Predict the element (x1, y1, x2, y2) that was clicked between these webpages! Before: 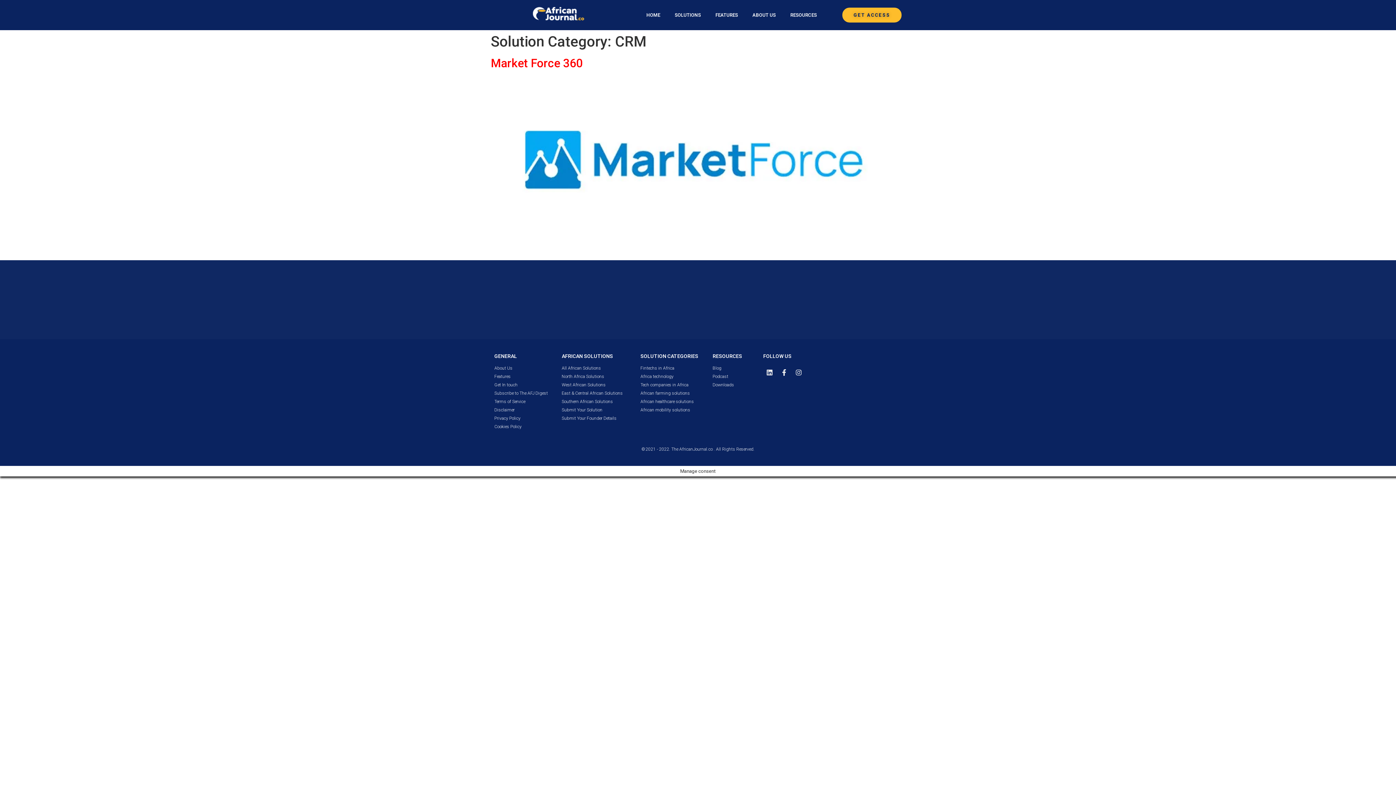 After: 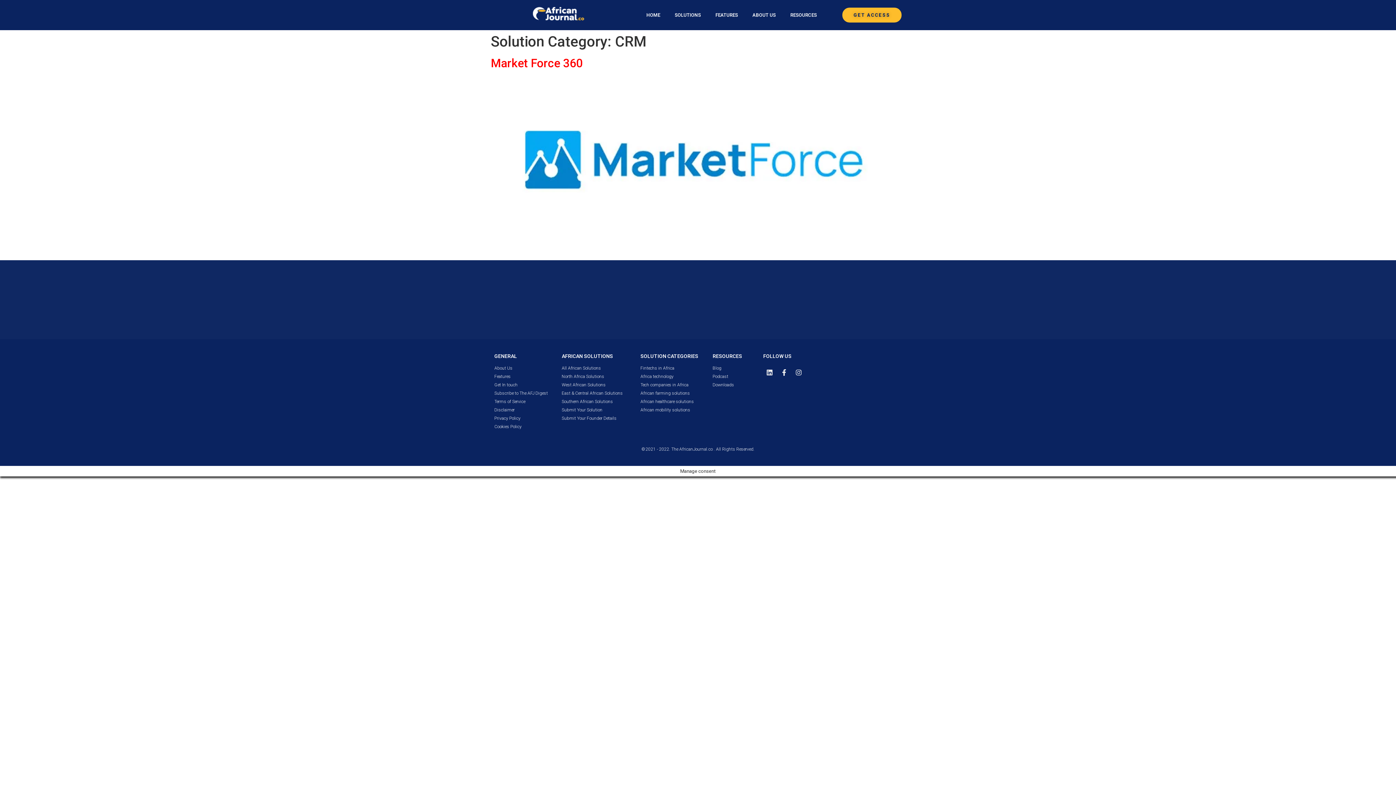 Action: label: African mobility solutions bbox: (640, 408, 705, 412)